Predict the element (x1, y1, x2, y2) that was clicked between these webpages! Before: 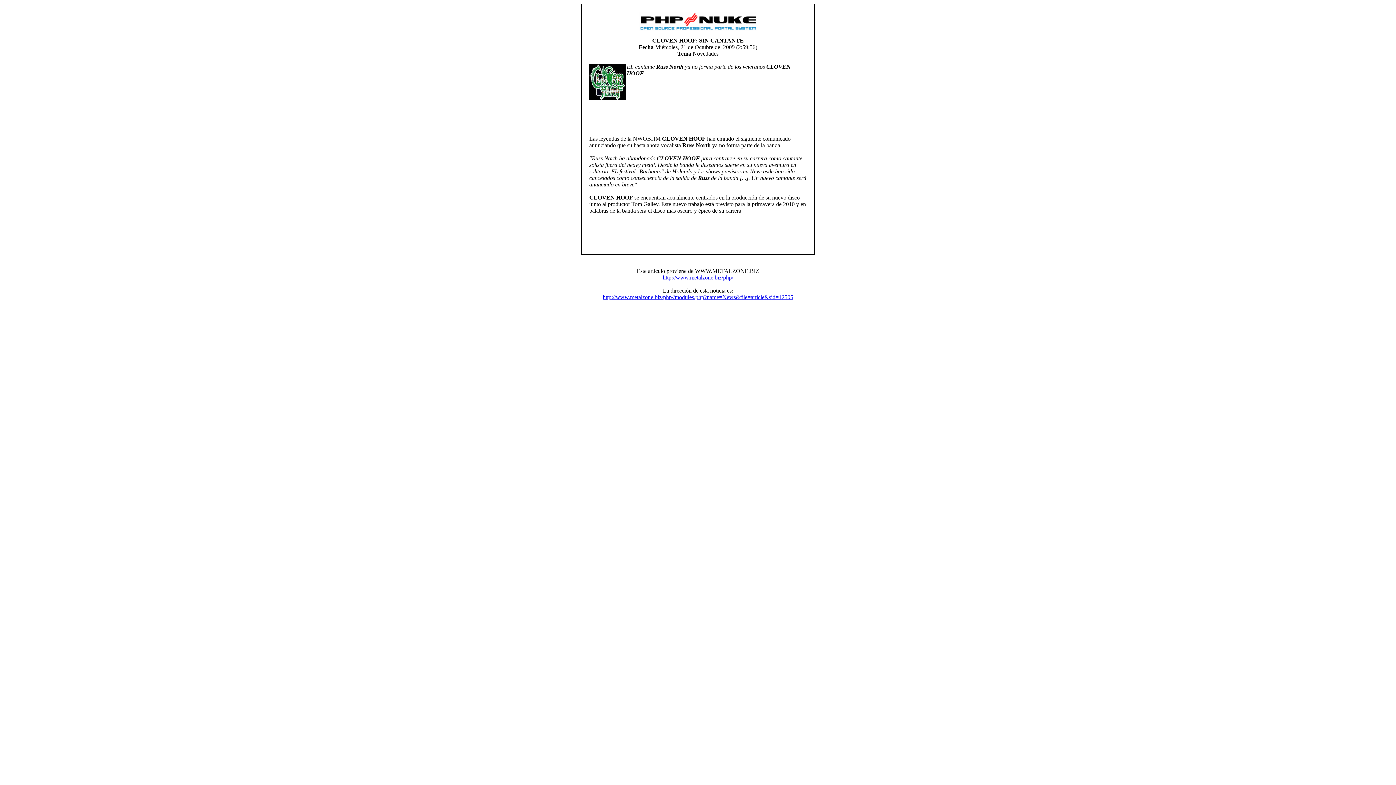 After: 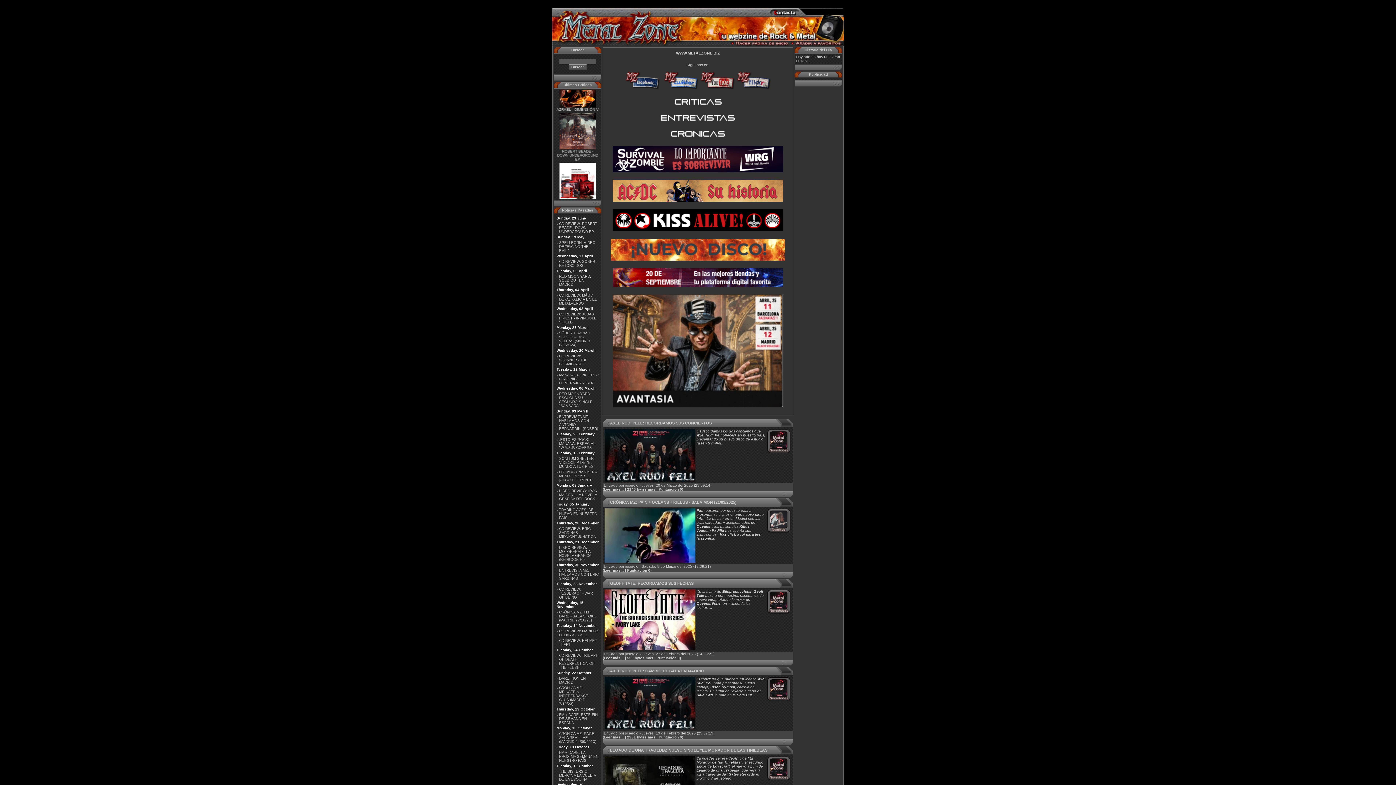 Action: label: http://www.metalzone.biz/php/ bbox: (662, 274, 733, 280)